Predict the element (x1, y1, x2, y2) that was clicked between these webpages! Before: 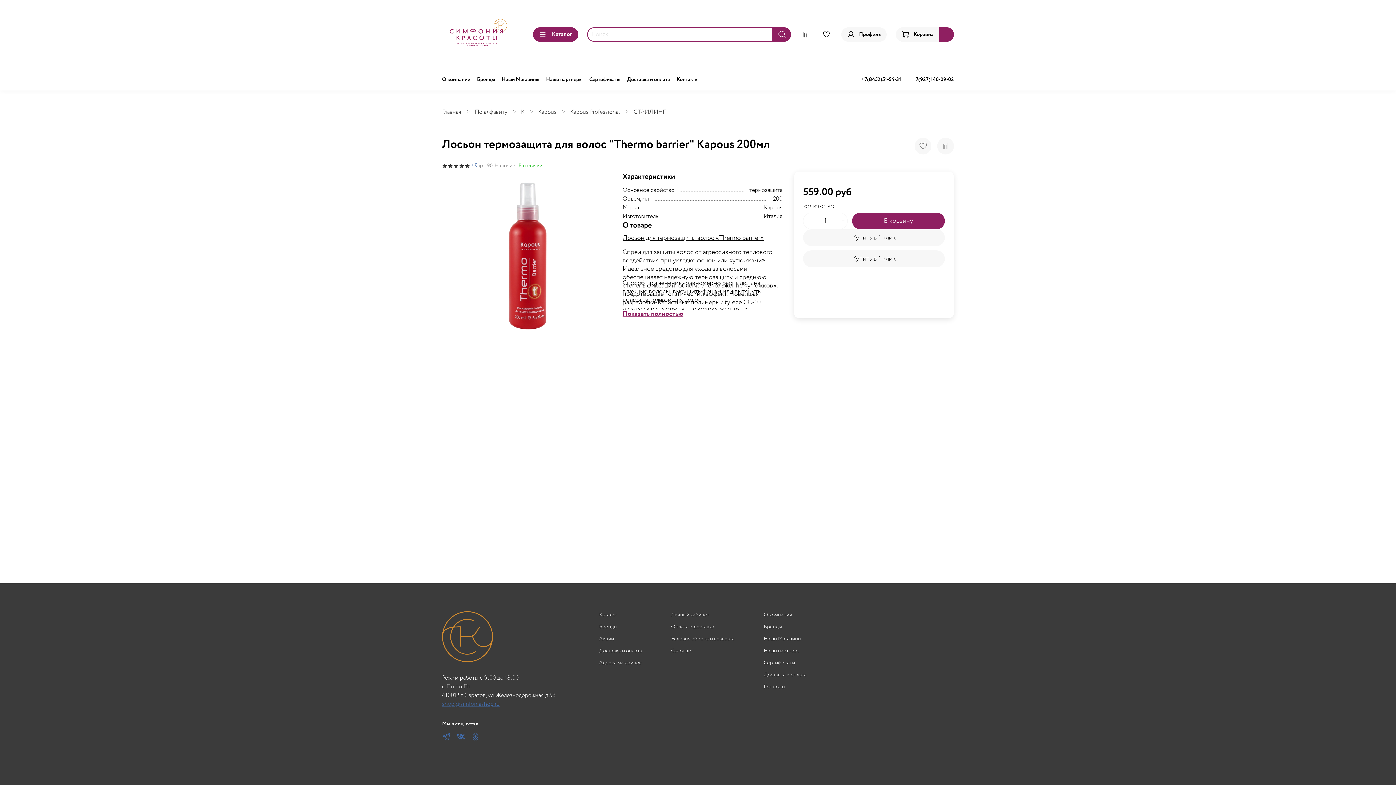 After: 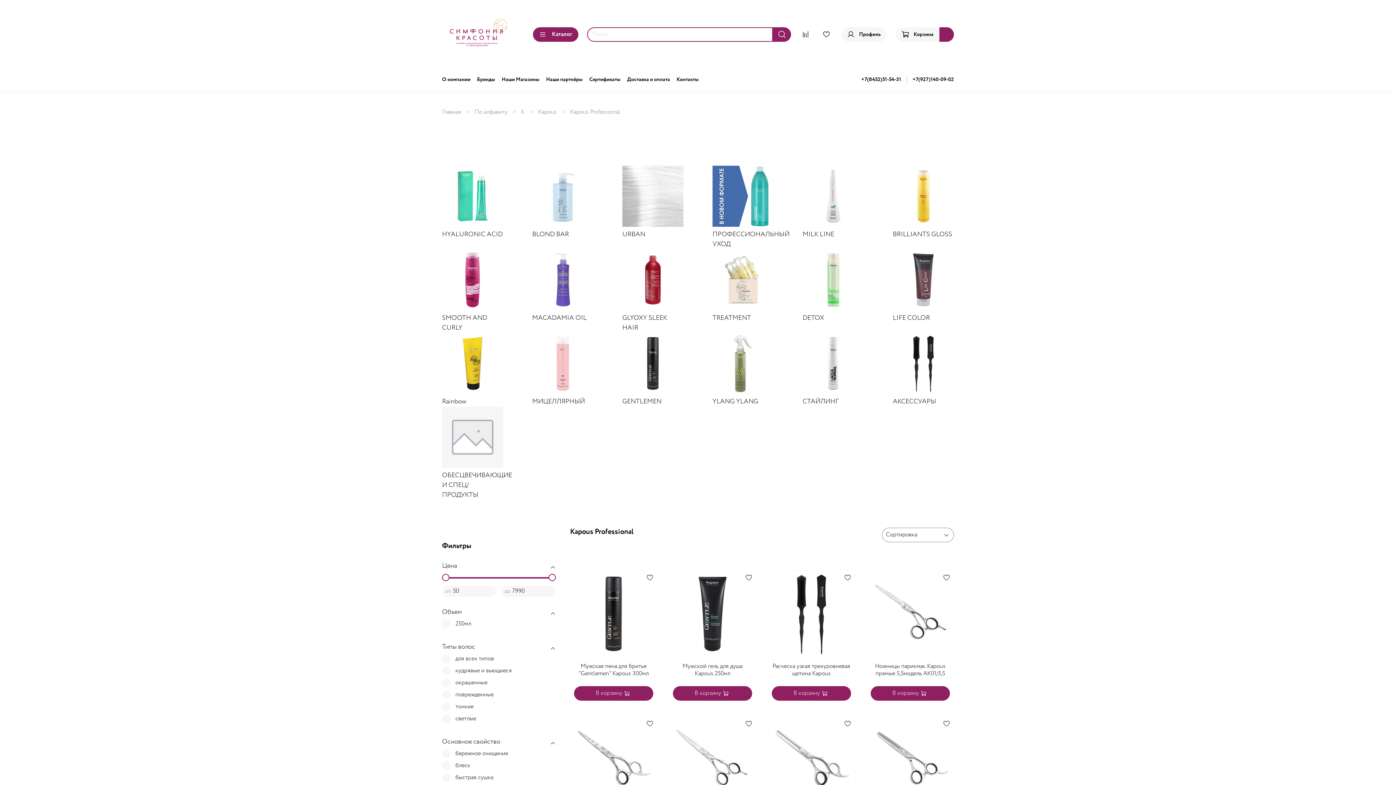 Action: bbox: (570, 108, 620, 116) label: Kapous Professional